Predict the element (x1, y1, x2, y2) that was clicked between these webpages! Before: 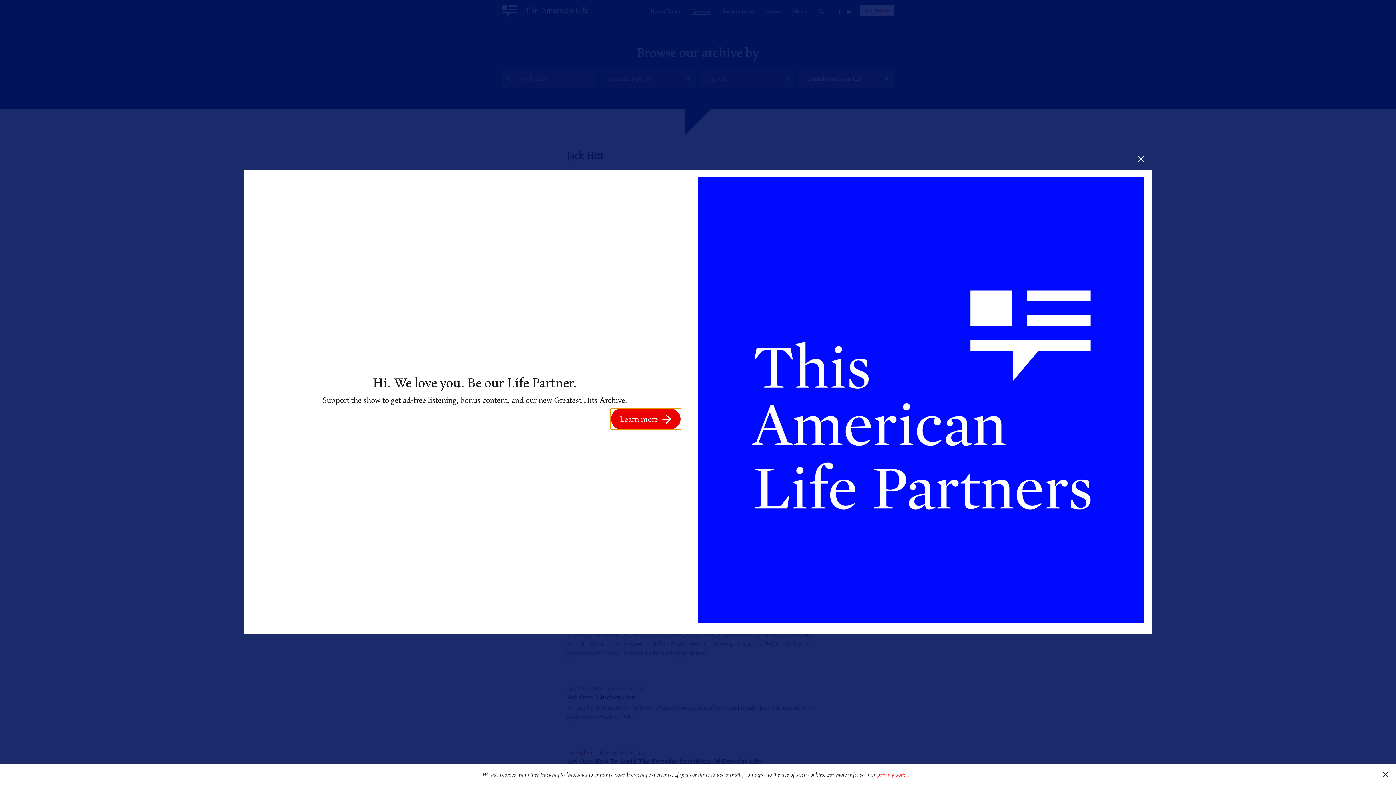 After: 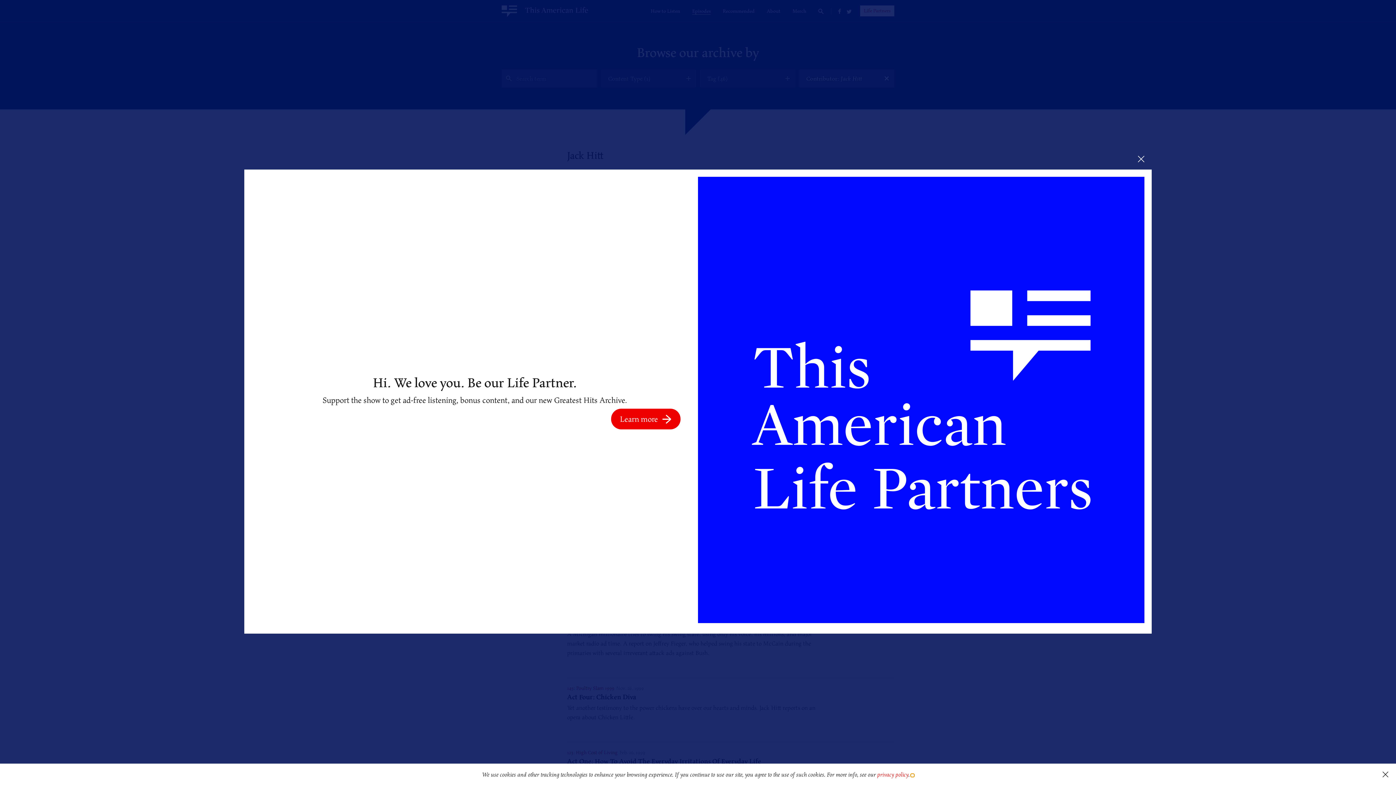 Action: label: learn more about cookies bbox: (911, 774, 914, 777)